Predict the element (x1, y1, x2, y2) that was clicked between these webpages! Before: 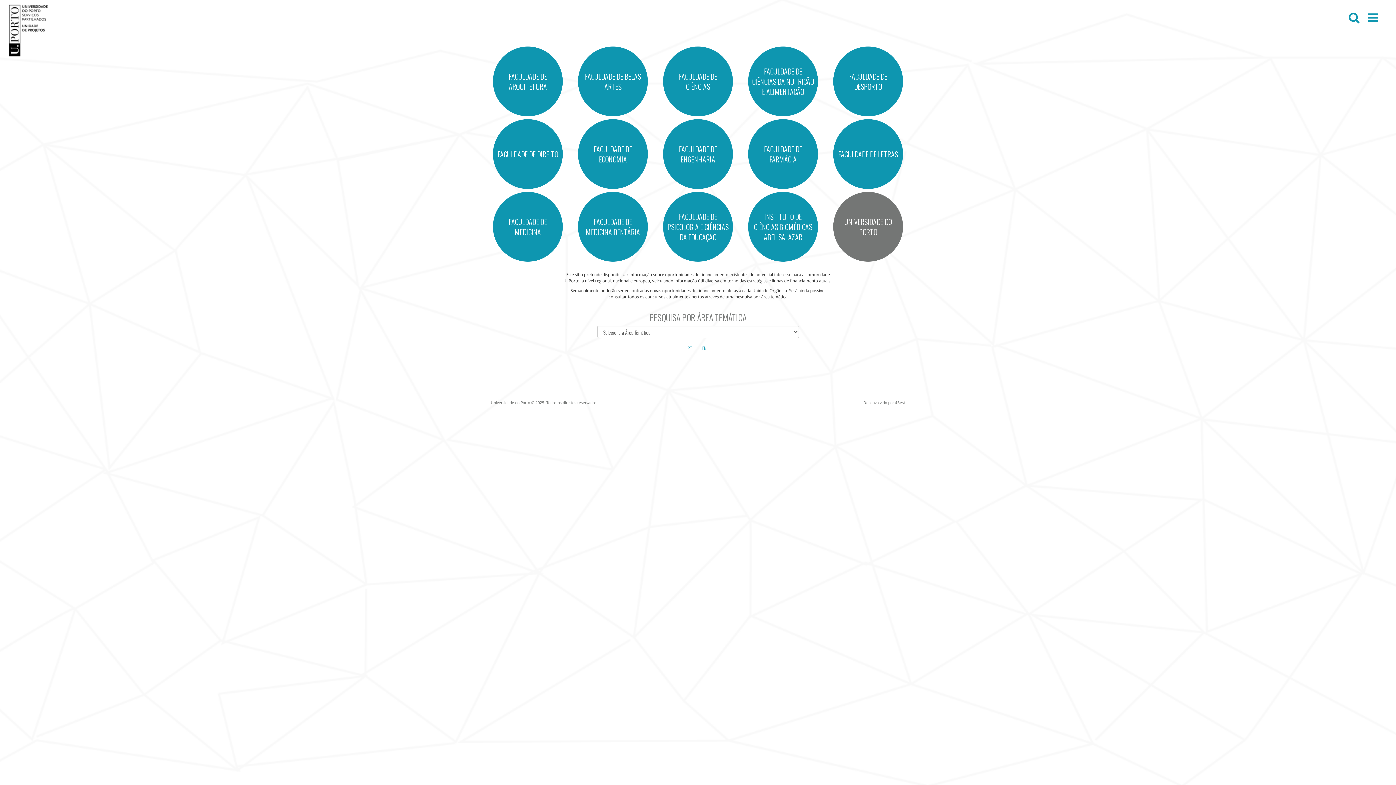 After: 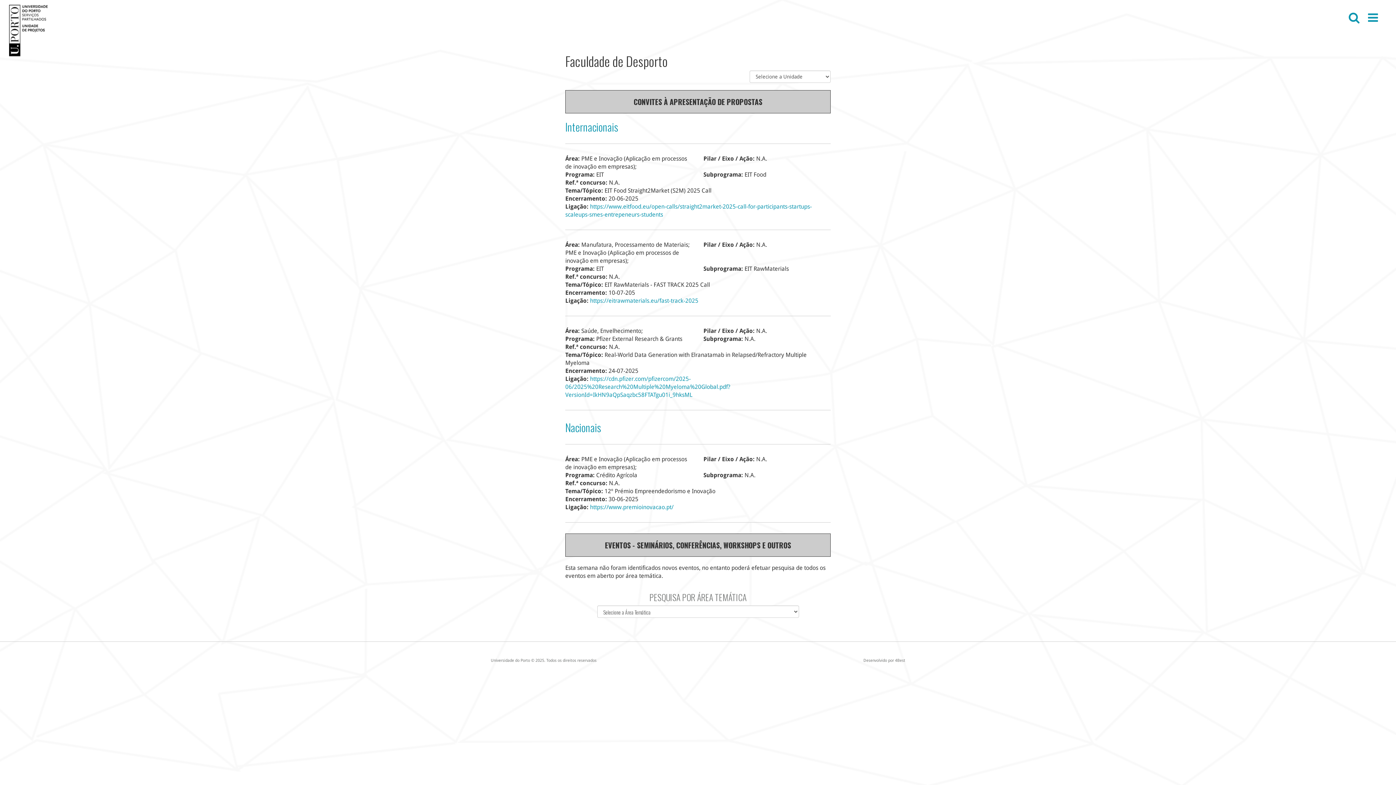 Action: bbox: (831, 46, 905, 116) label: FACULDADE DE DESPORTO